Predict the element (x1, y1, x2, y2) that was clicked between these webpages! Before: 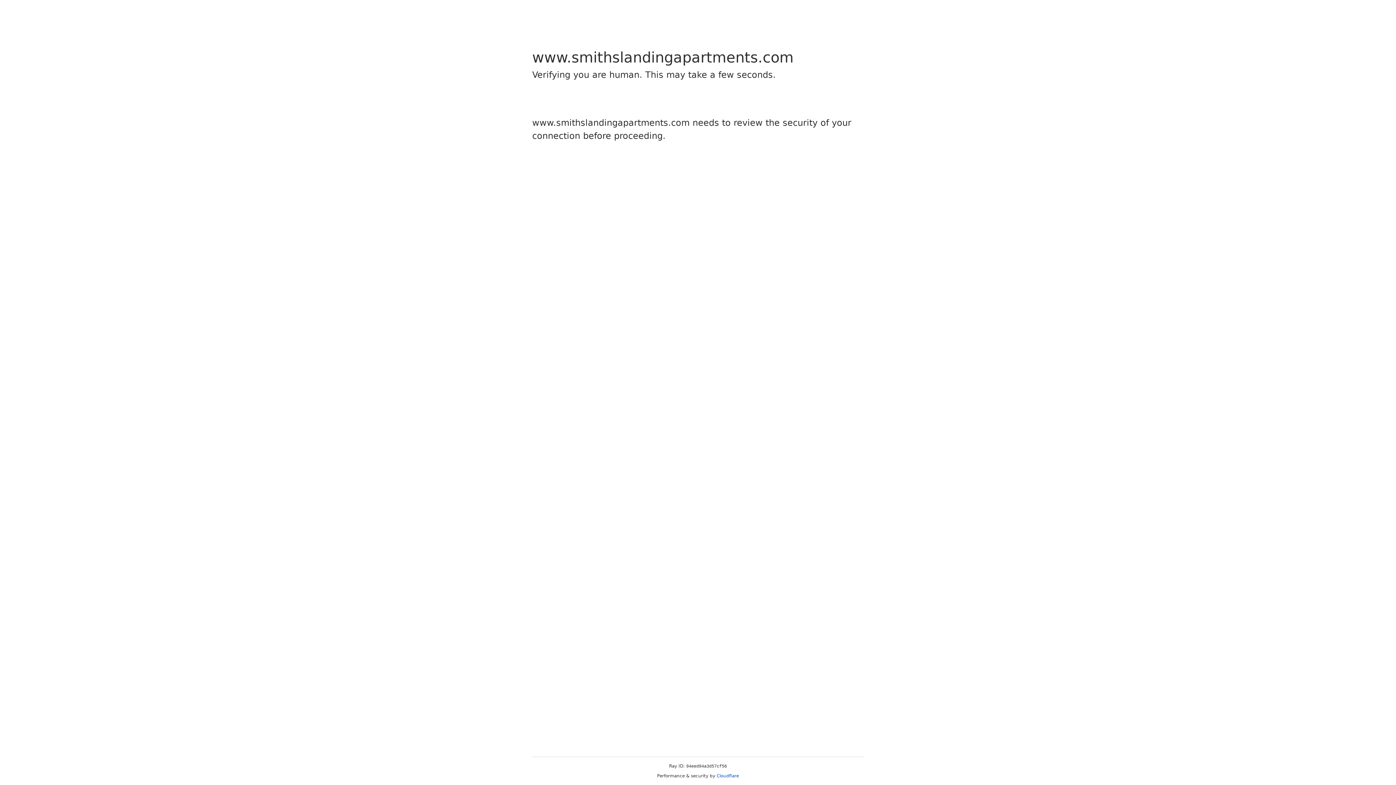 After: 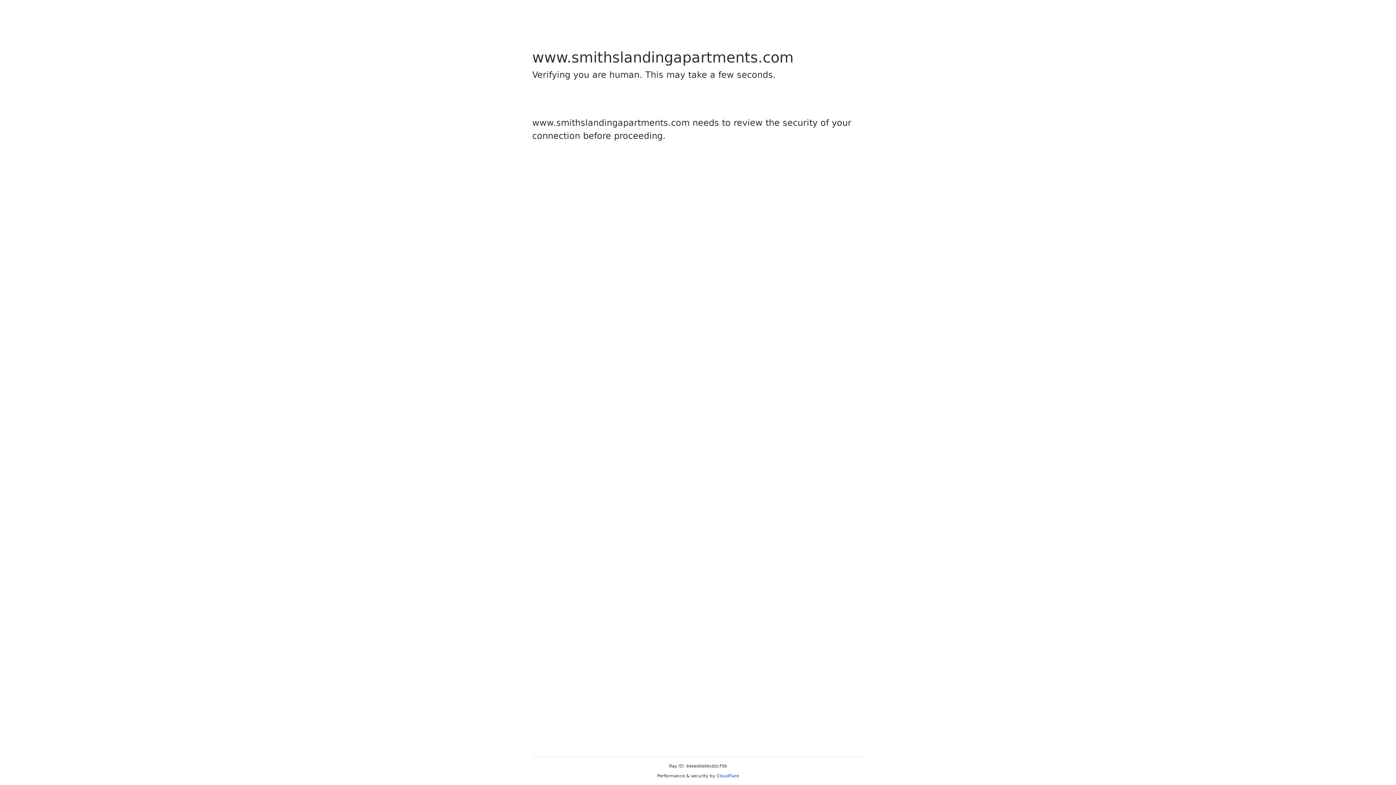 Action: label: Cloudflare bbox: (716, 773, 739, 778)